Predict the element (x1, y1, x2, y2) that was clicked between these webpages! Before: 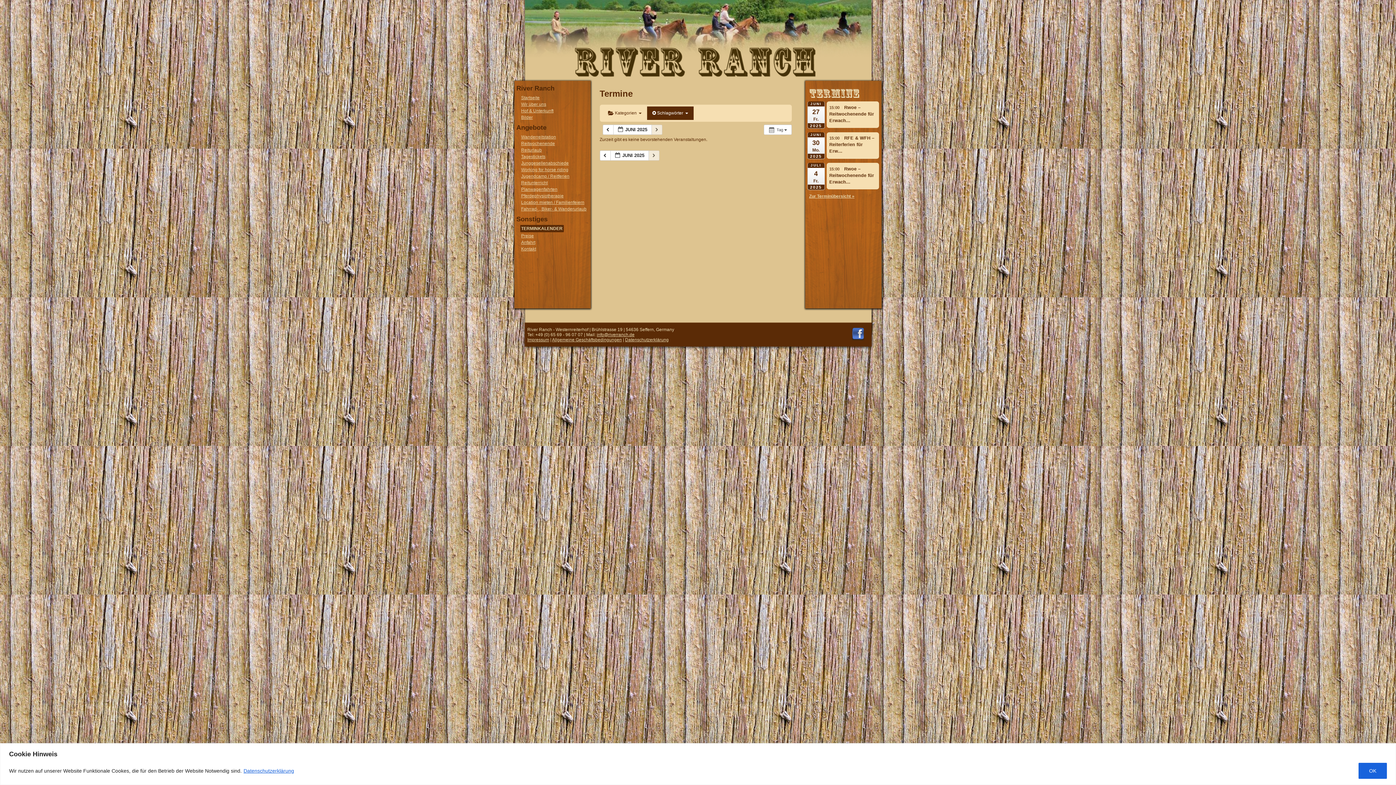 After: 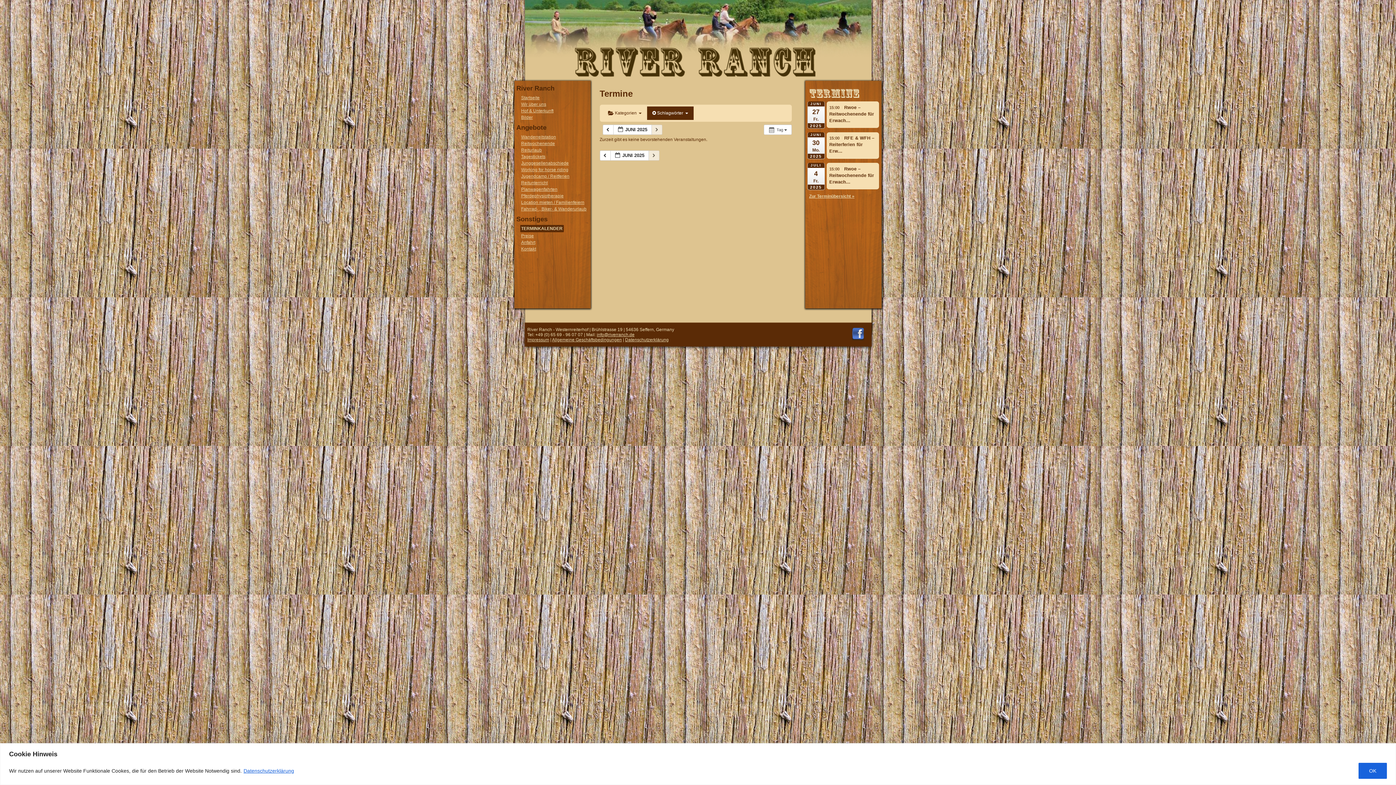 Action: label: info@riverranch.de bbox: (596, 332, 634, 337)